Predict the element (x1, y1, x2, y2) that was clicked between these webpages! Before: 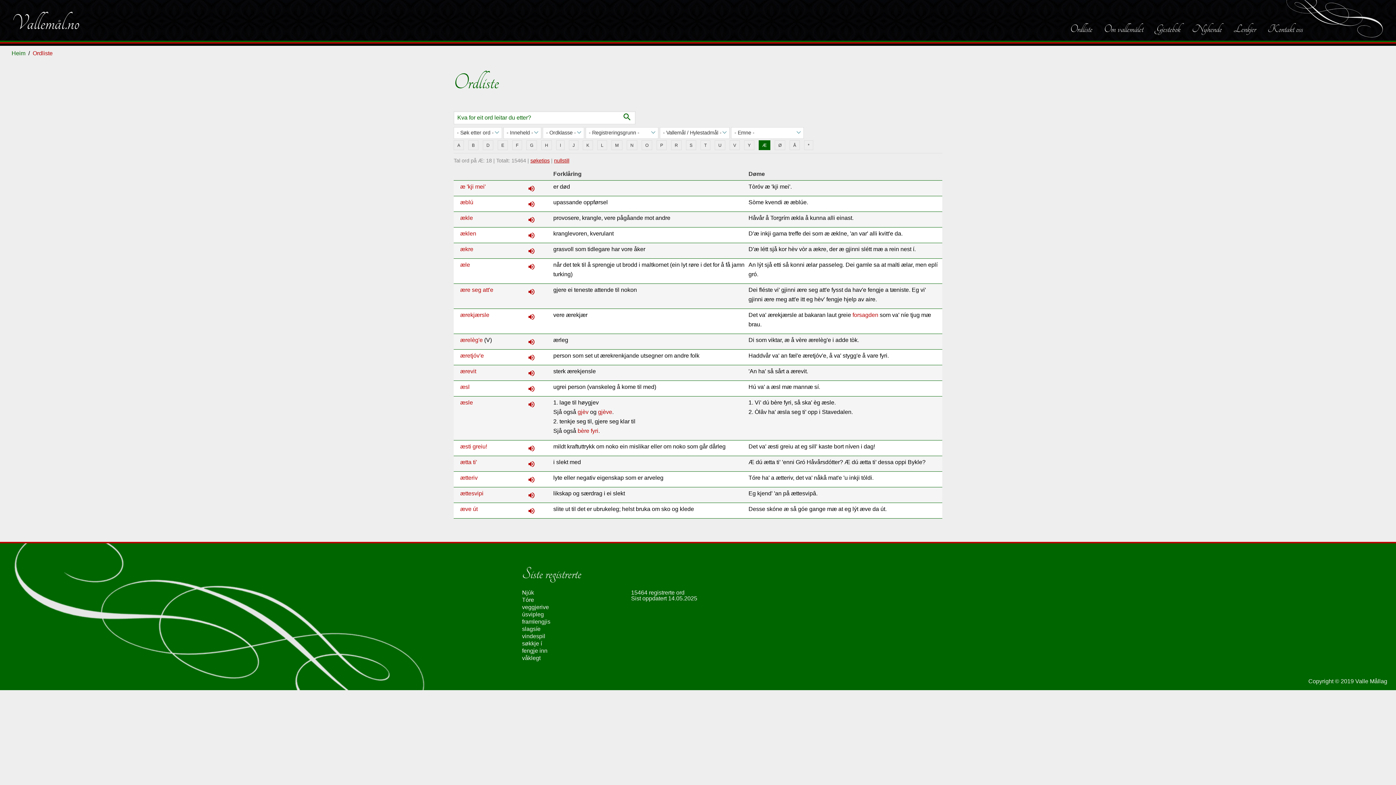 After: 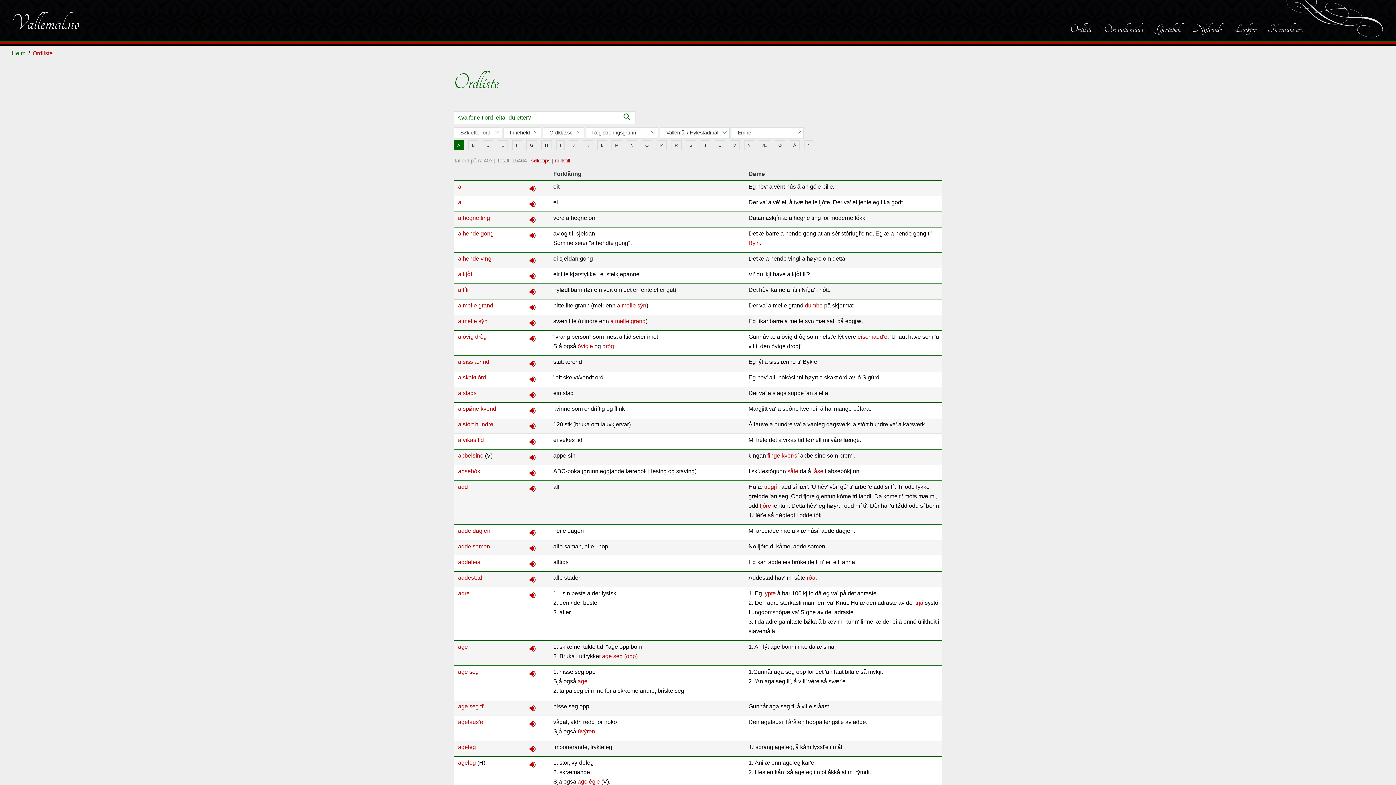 Action: label: nullstill bbox: (554, 157, 569, 163)